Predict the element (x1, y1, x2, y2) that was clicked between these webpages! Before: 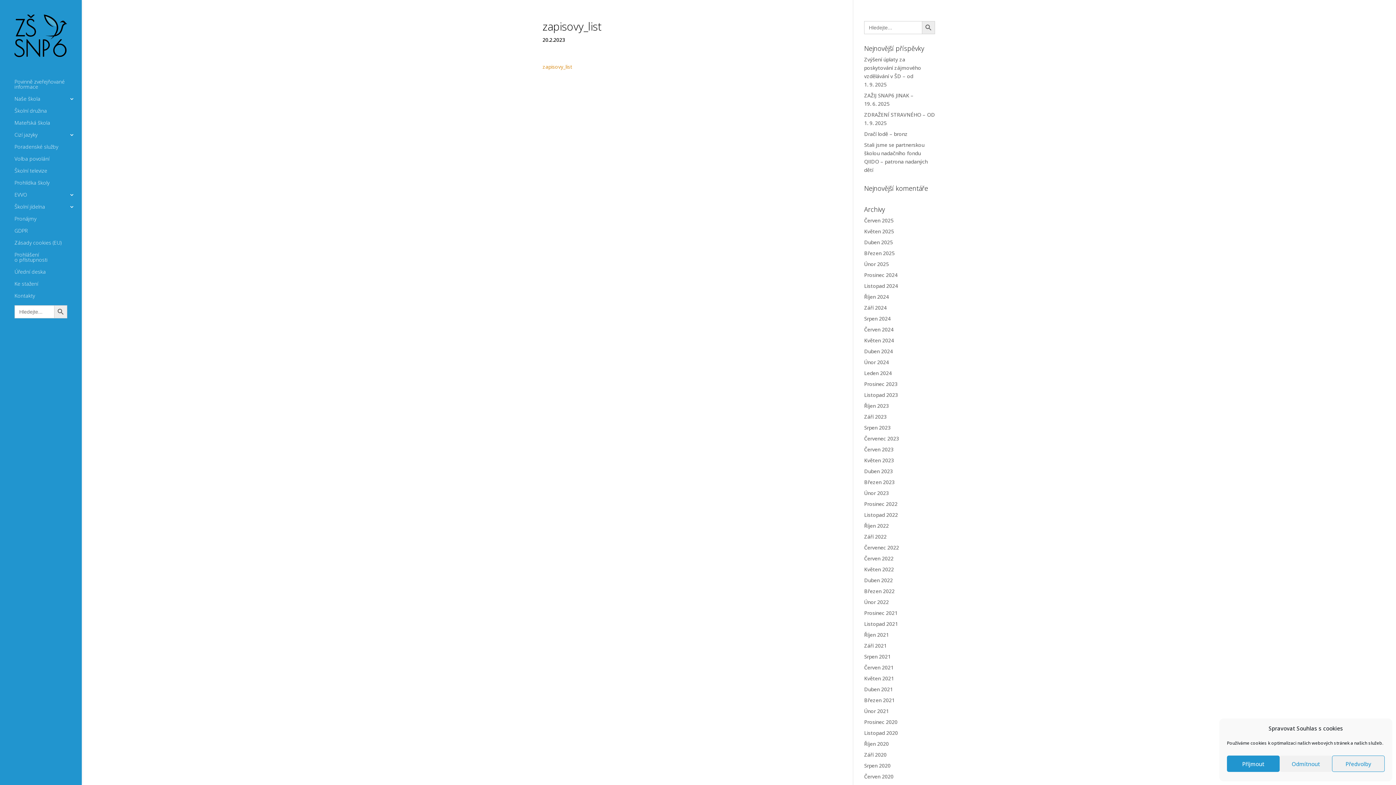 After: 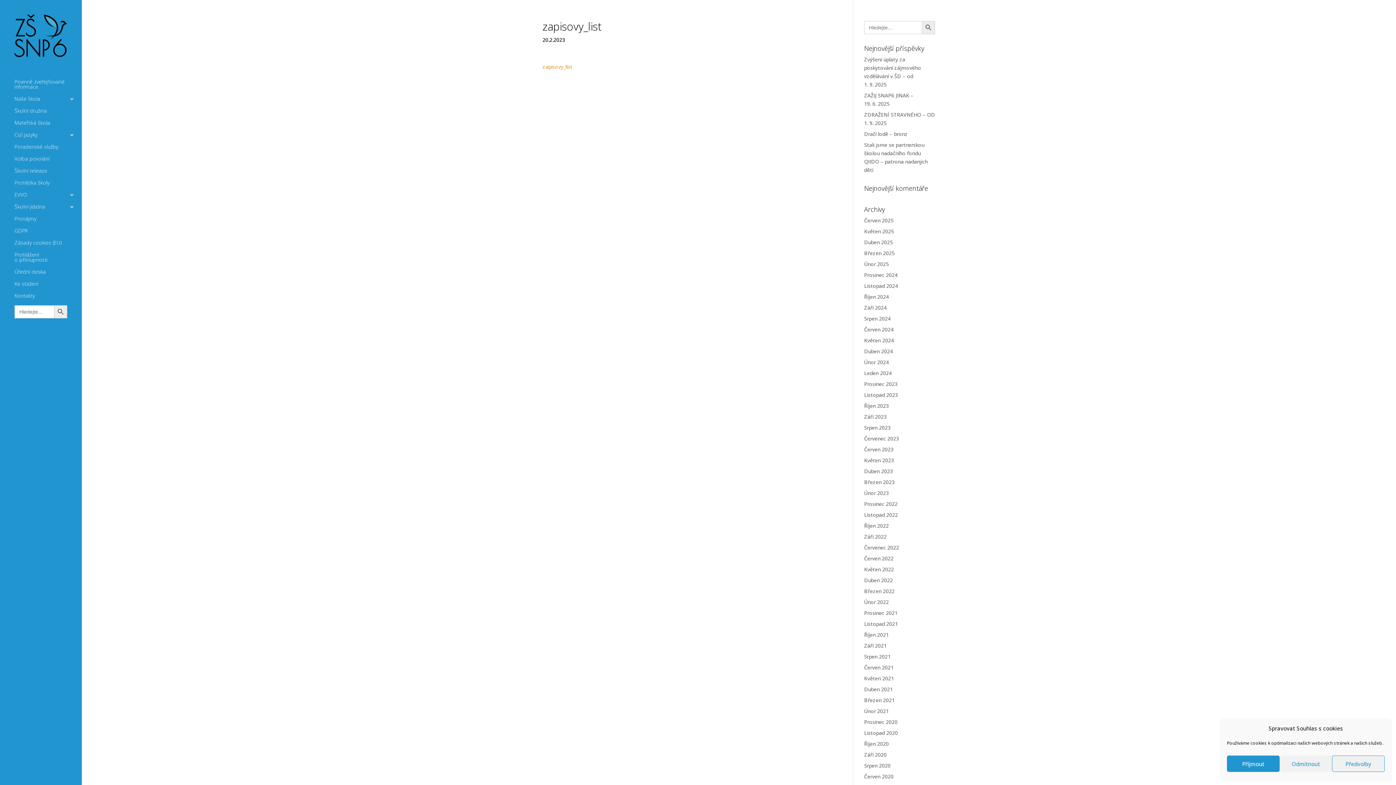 Action: label: zapisovy_list bbox: (542, 63, 572, 70)